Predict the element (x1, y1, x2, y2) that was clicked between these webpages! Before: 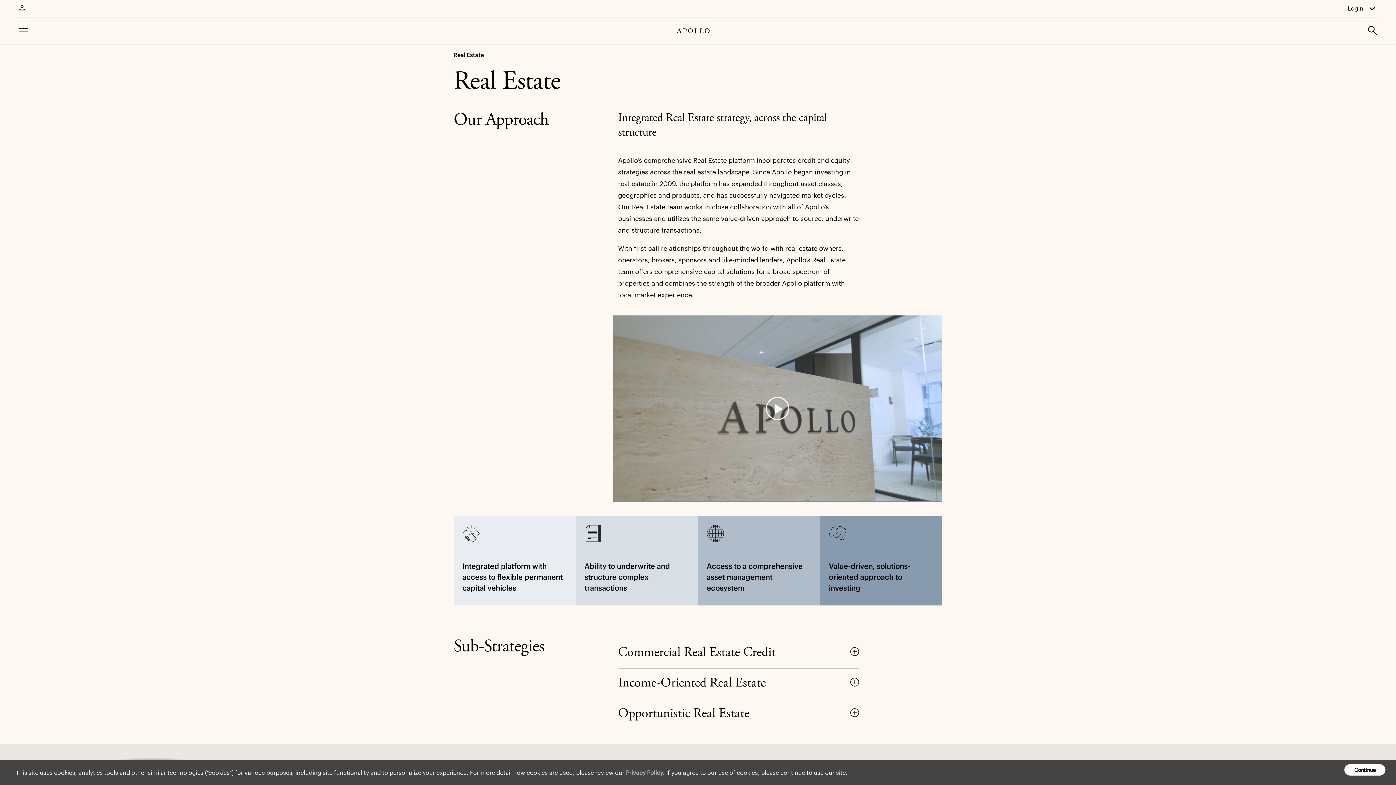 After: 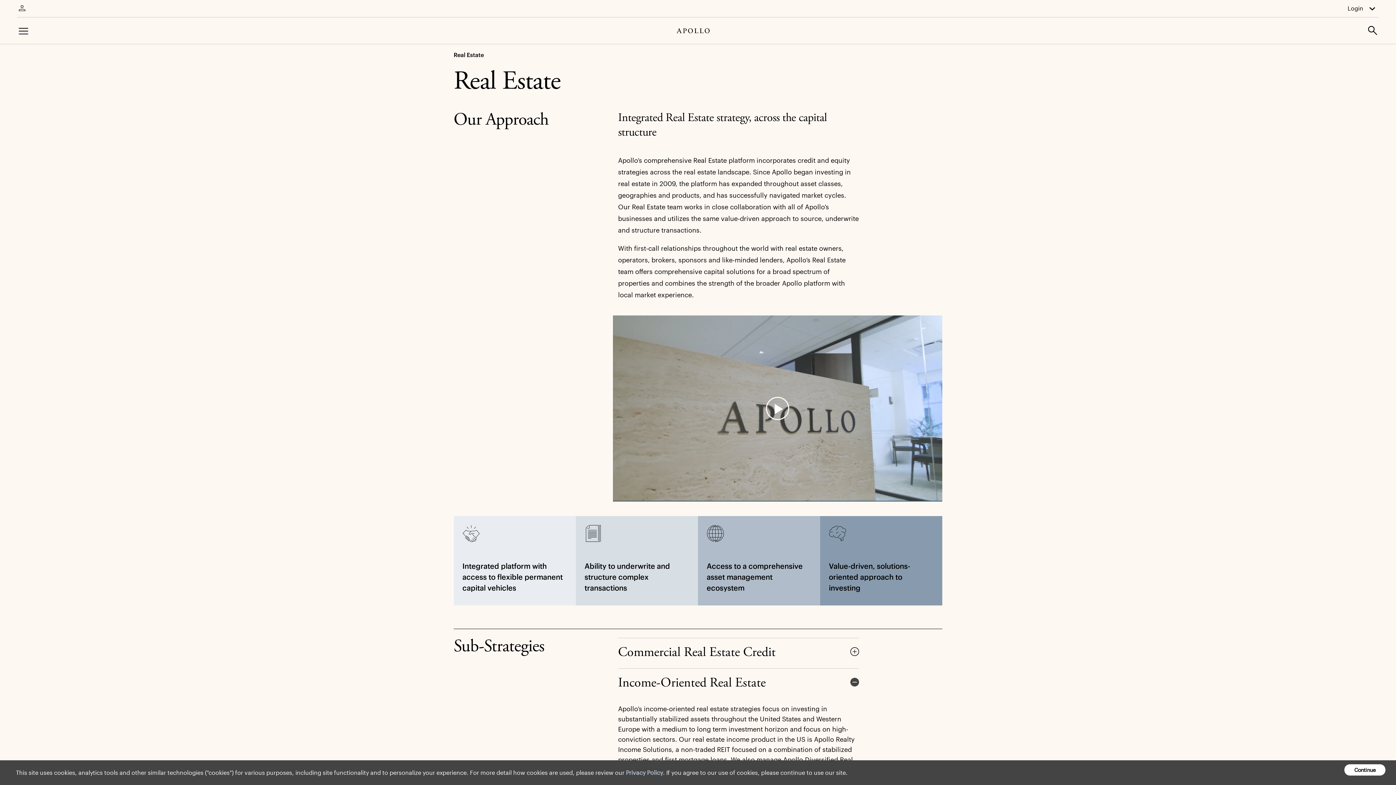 Action: label: Income-Oriented Real Estate bbox: (618, 676, 859, 691)